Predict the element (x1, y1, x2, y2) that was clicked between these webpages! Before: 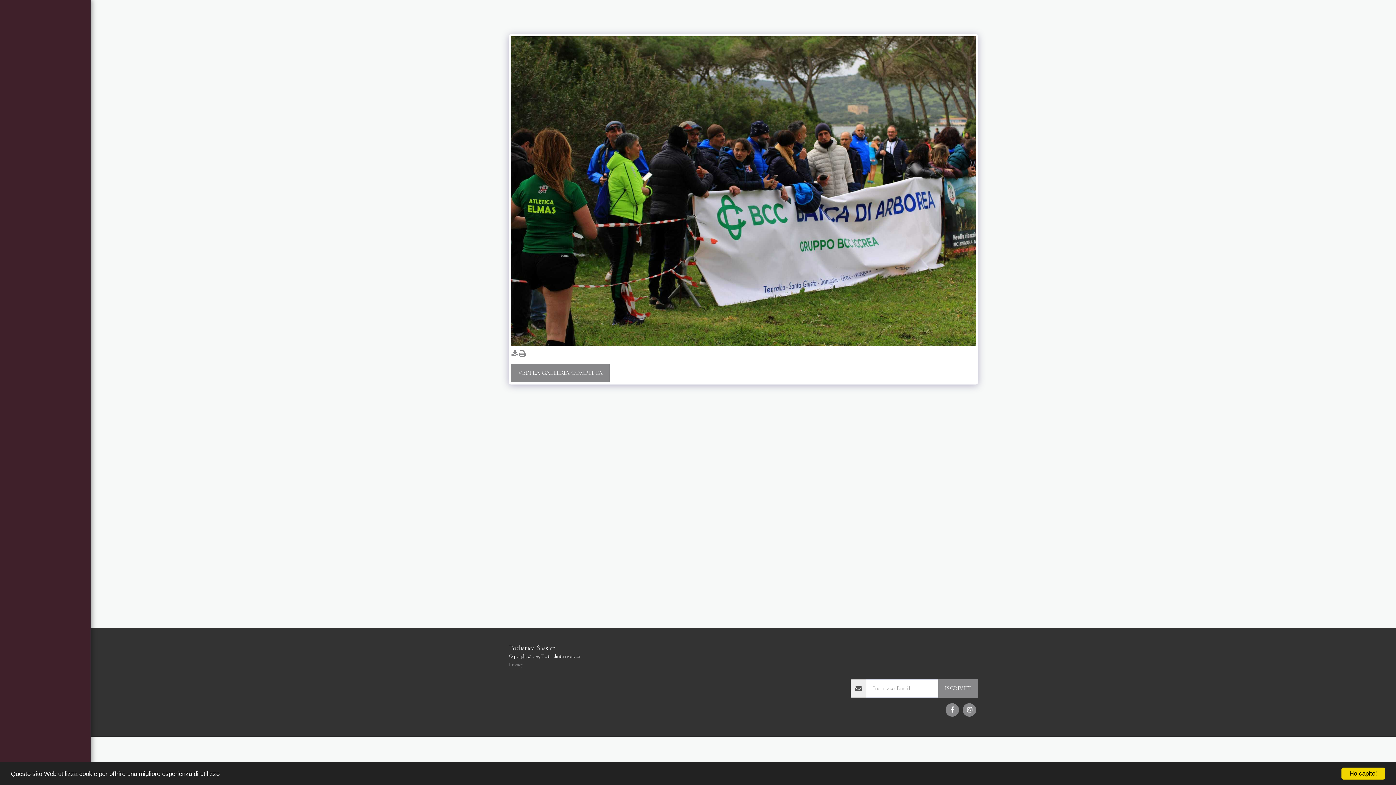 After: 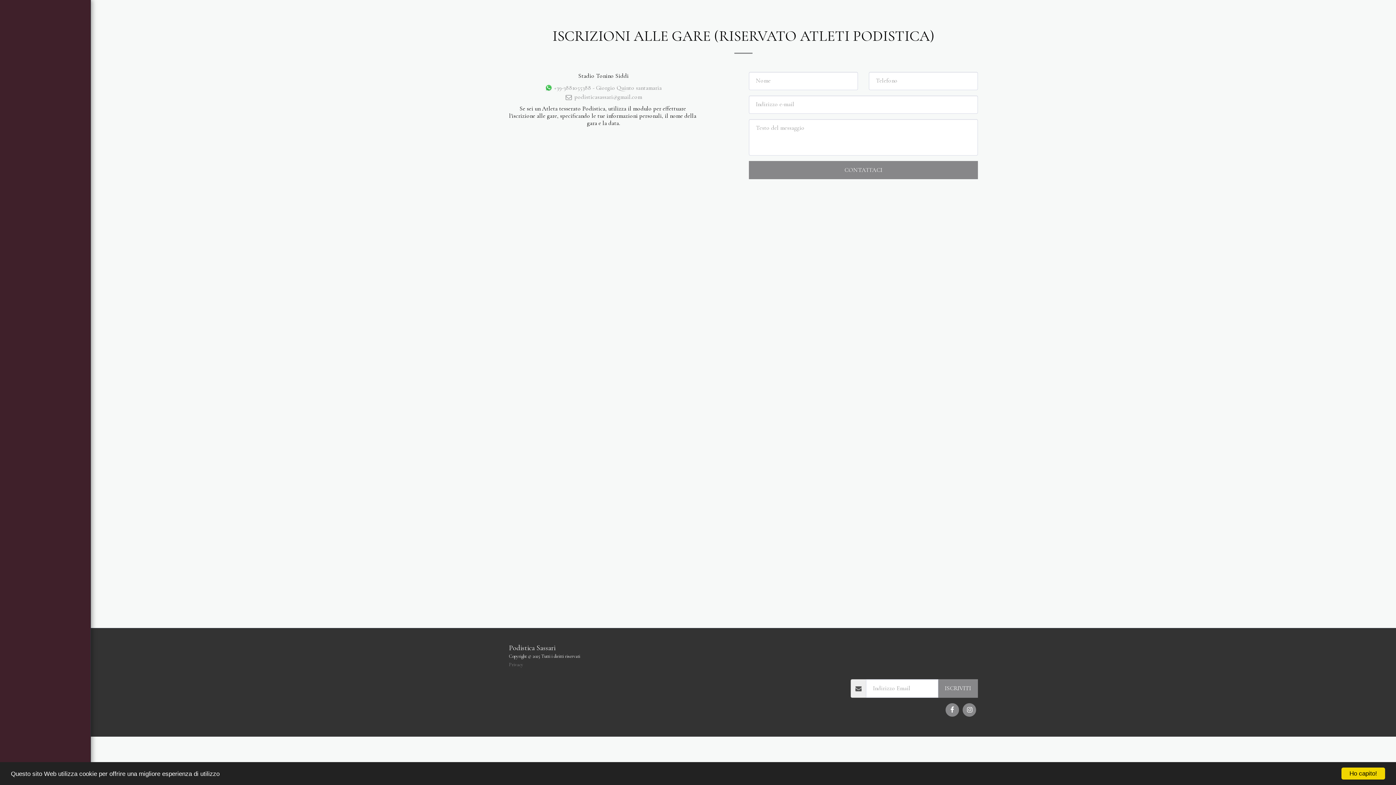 Action: label: ISCRIZIONI ALLE GARE (RISERVATO ATLETI PODISTICA) bbox: (7, 105, 83, 128)